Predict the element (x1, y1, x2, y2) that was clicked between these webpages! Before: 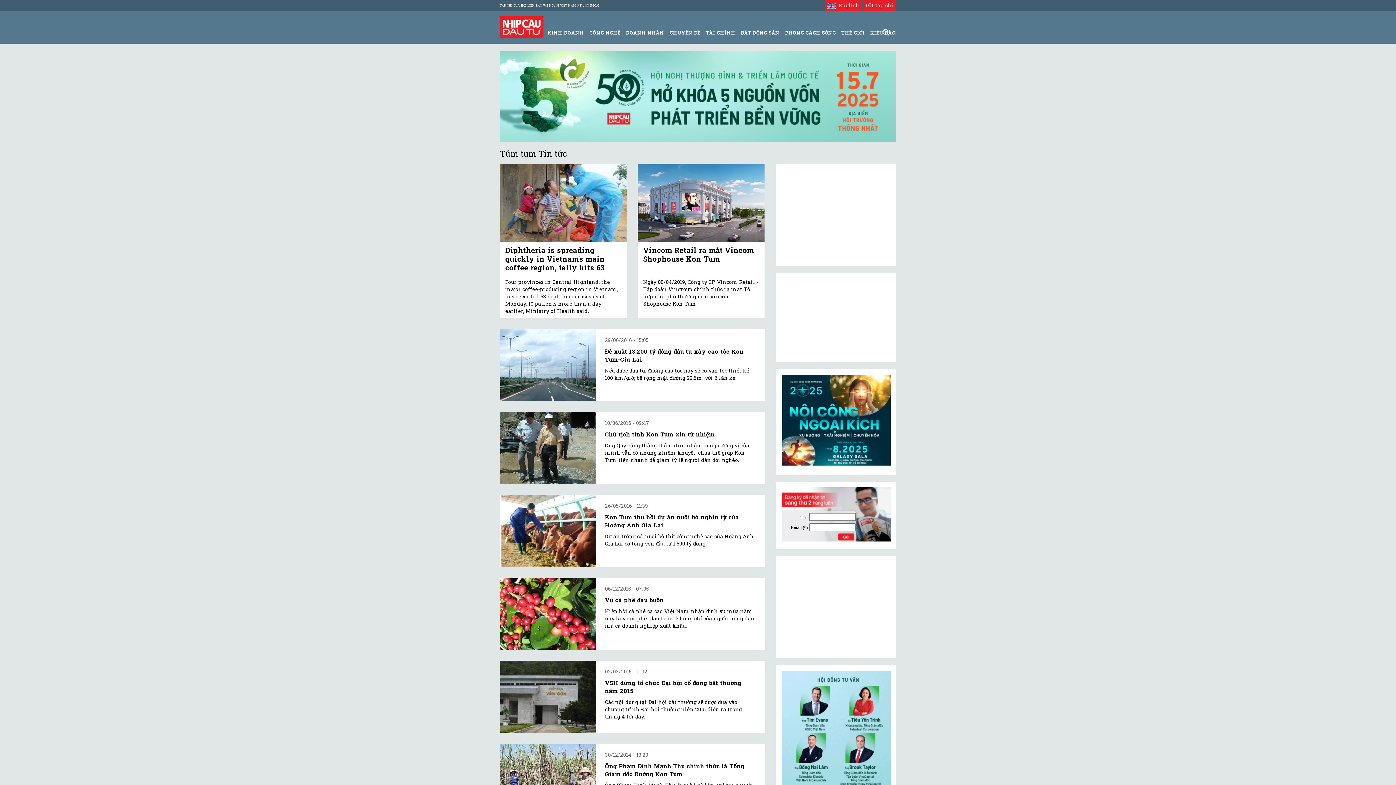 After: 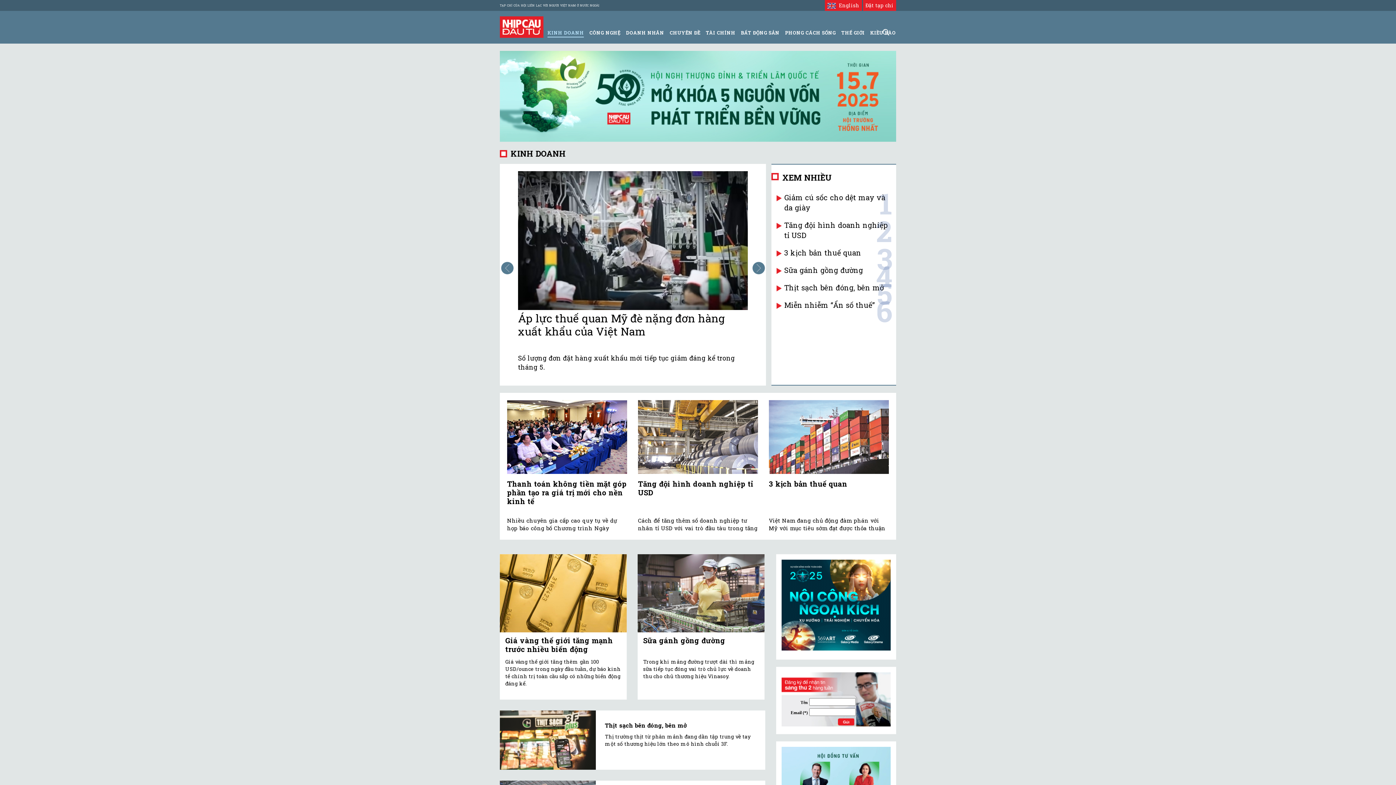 Action: bbox: (547, 29, 584, 36) label: KINH DOANH